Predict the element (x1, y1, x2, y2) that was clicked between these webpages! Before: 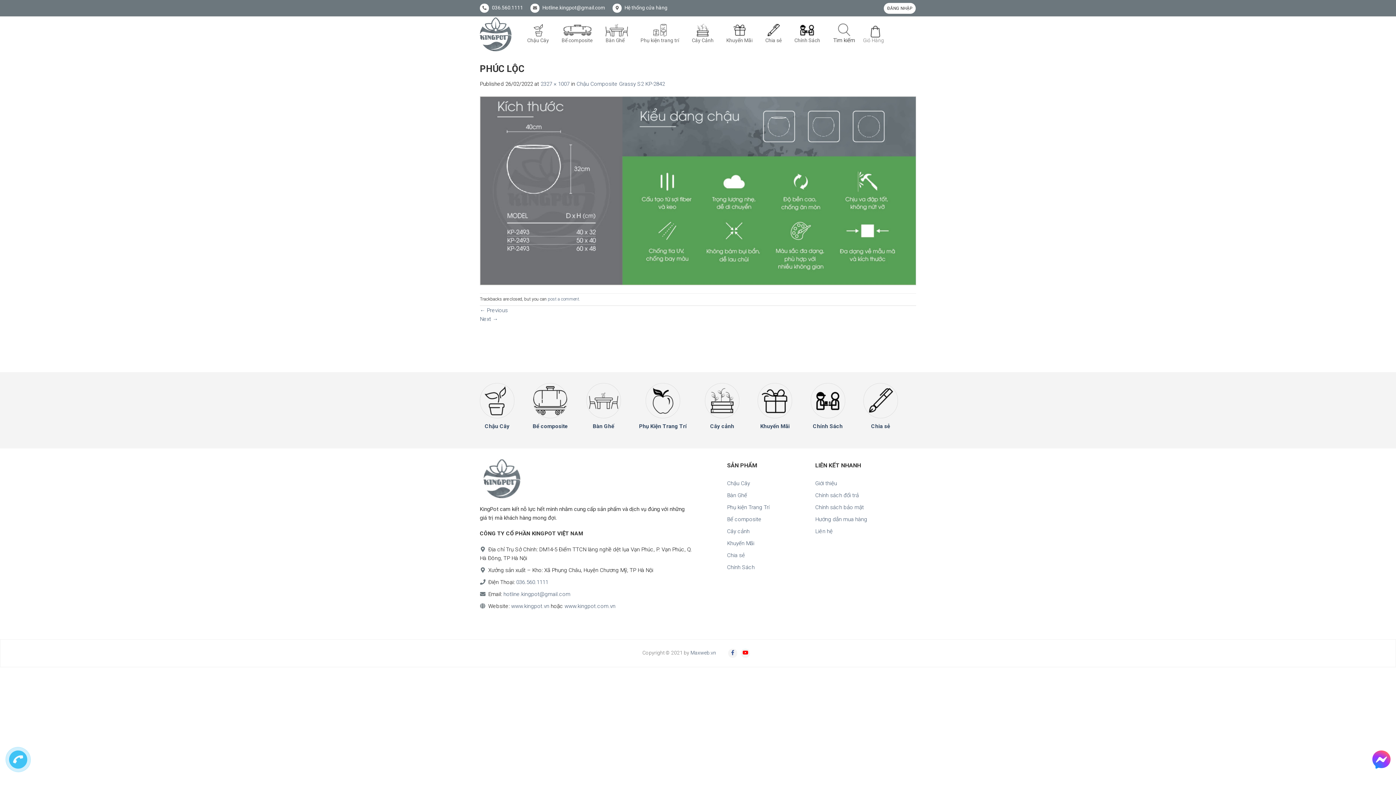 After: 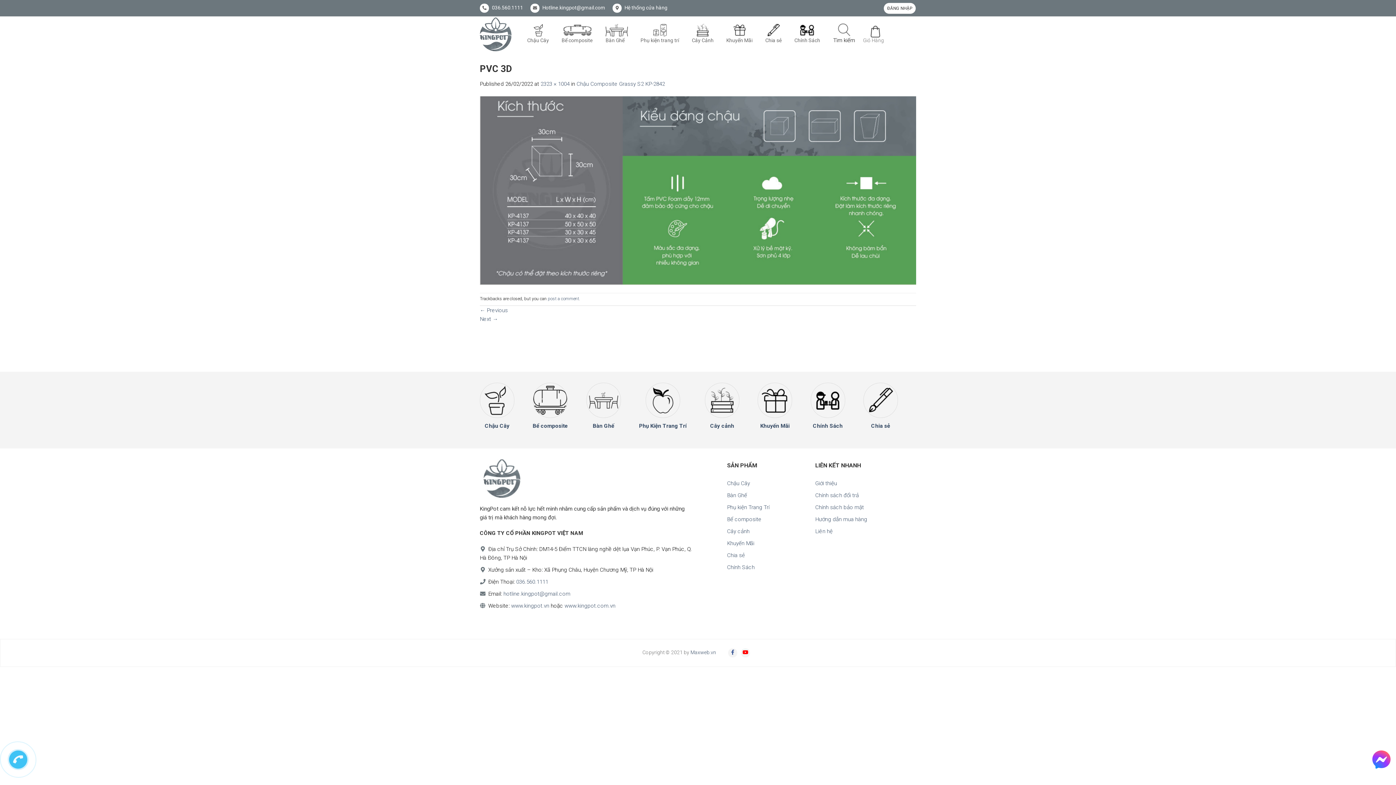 Action: label: Next → bbox: (480, 316, 498, 322)